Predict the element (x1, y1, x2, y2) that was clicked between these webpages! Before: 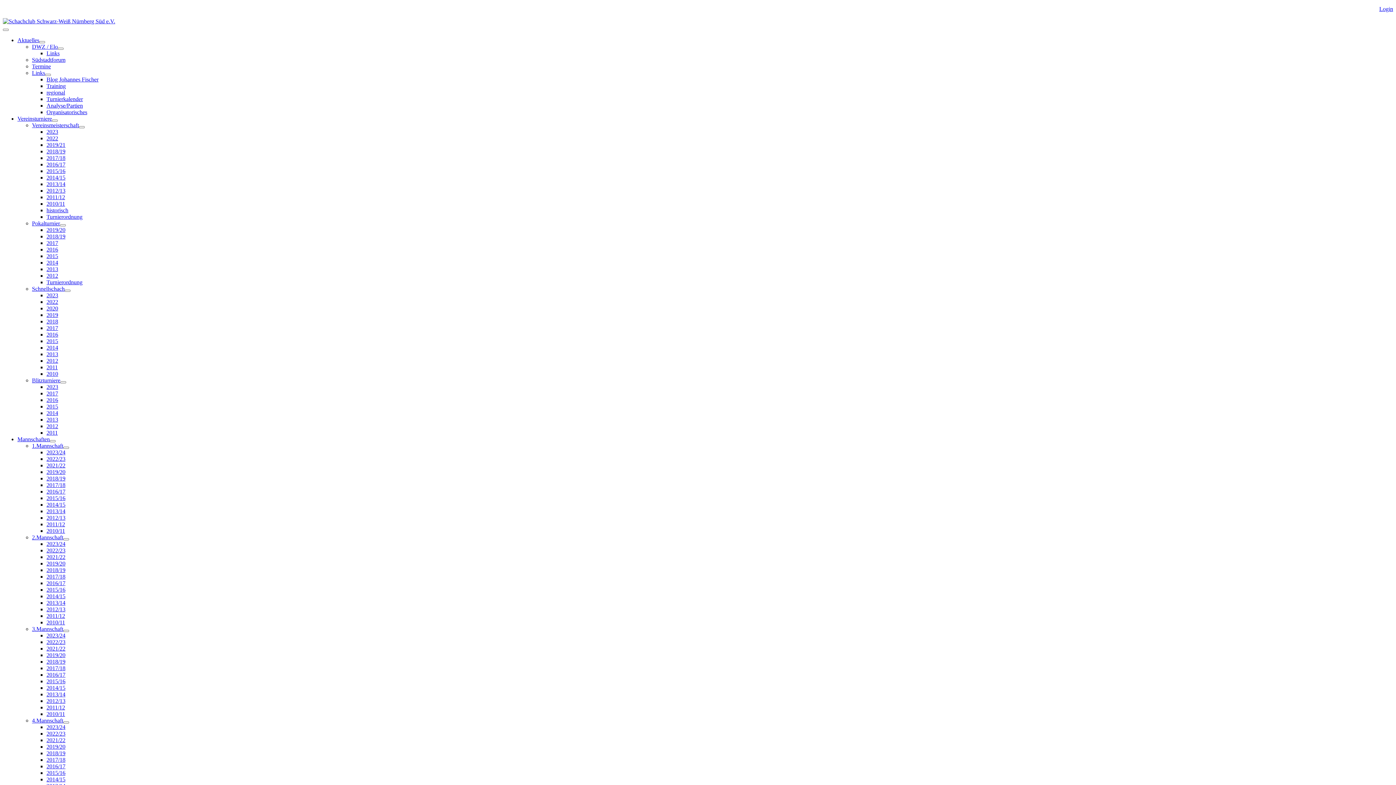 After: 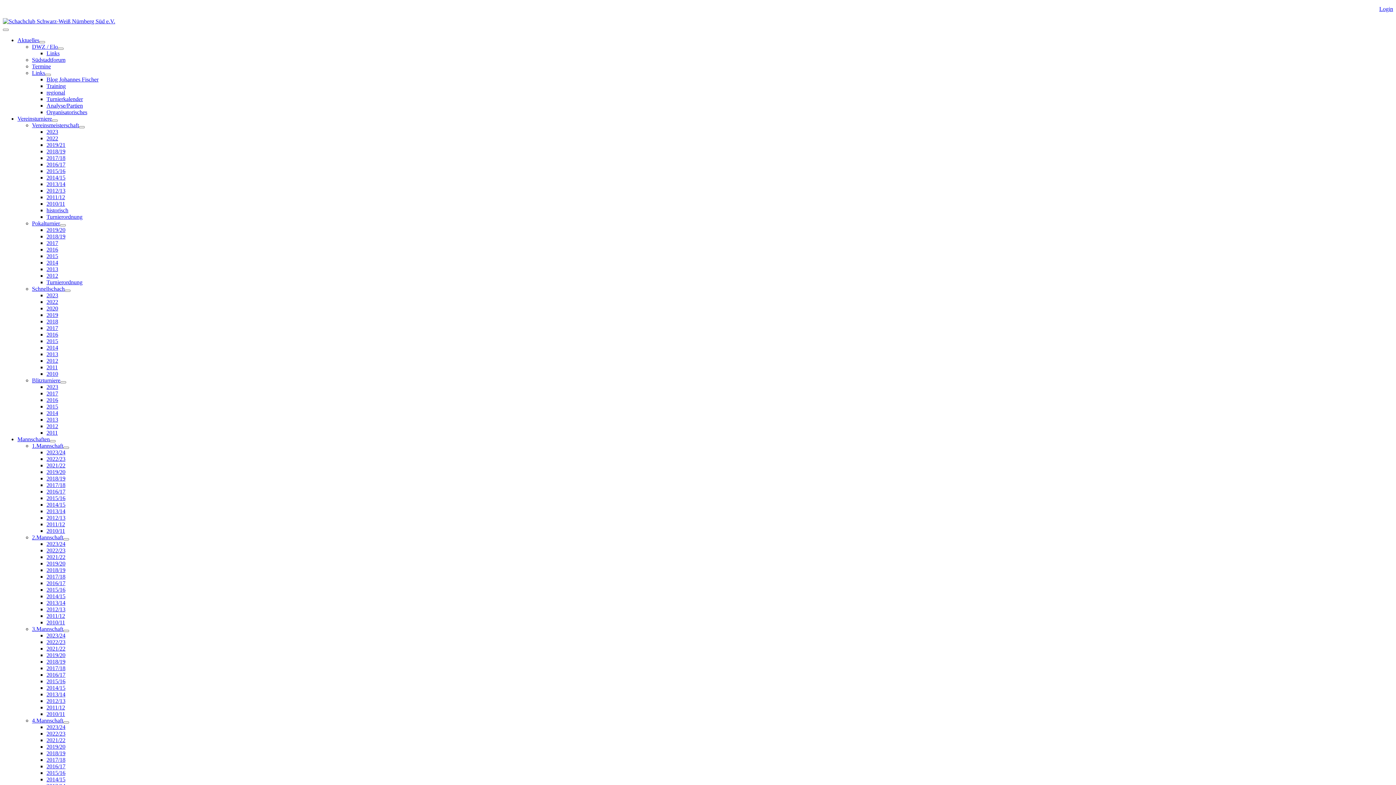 Action: label: 2017 bbox: (46, 240, 58, 246)